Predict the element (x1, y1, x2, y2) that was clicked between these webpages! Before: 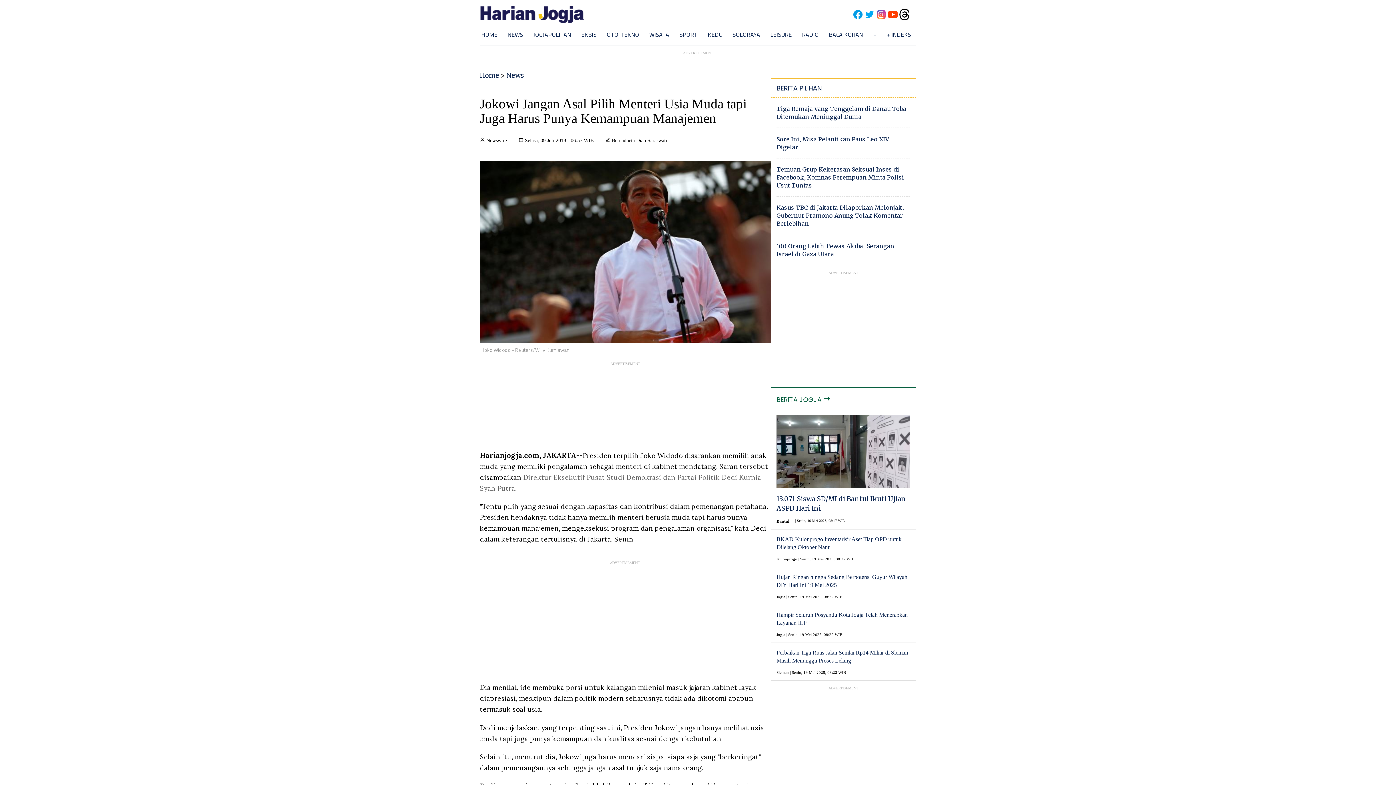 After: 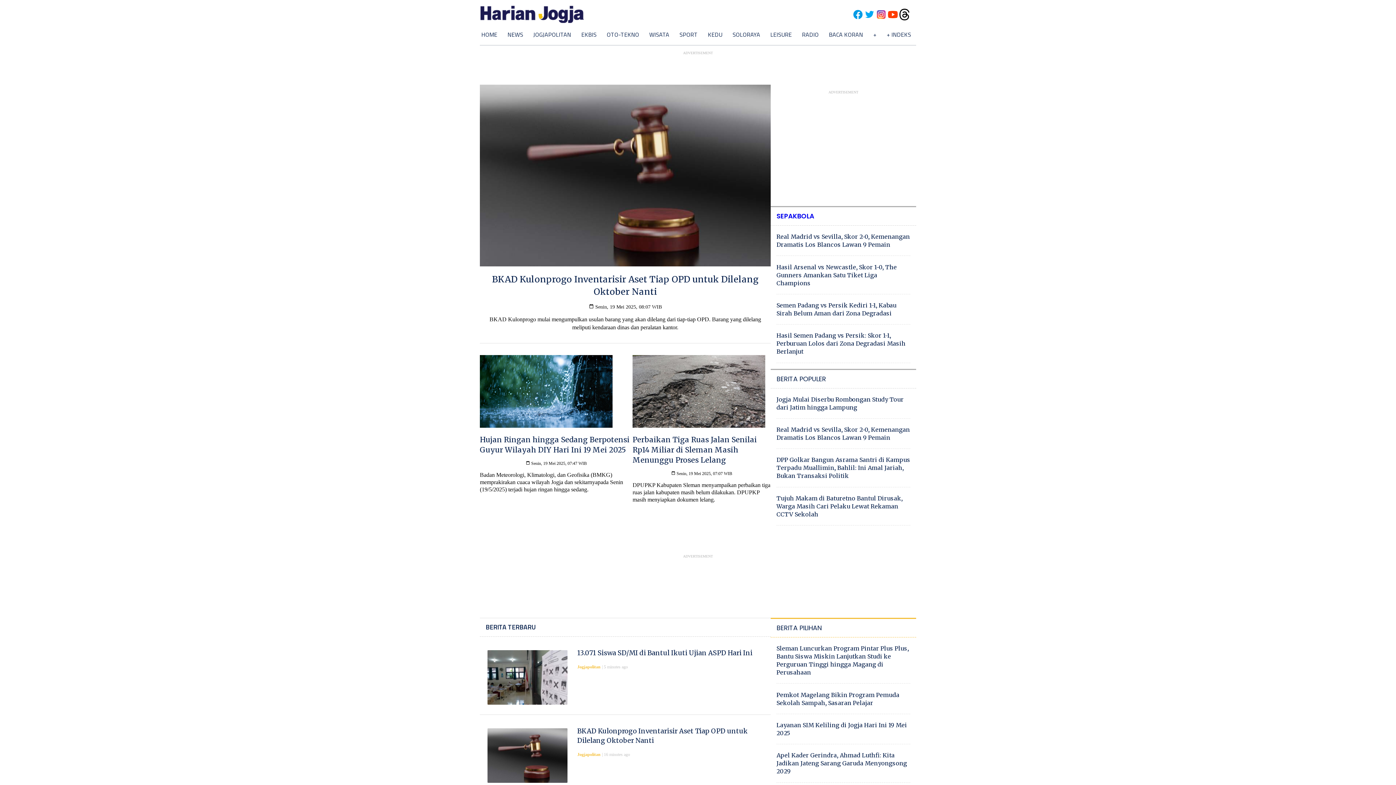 Action: bbox: (480, 71, 499, 79) label: Home